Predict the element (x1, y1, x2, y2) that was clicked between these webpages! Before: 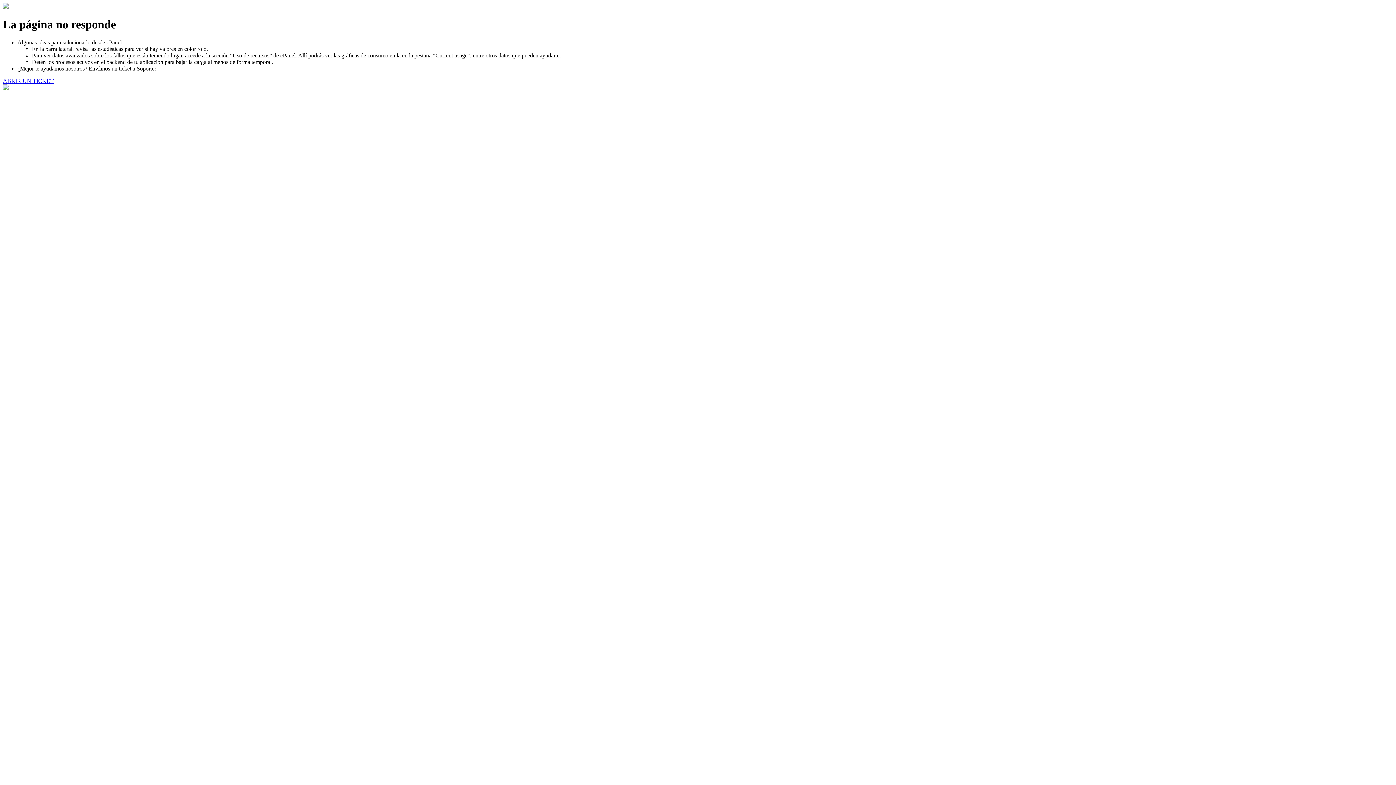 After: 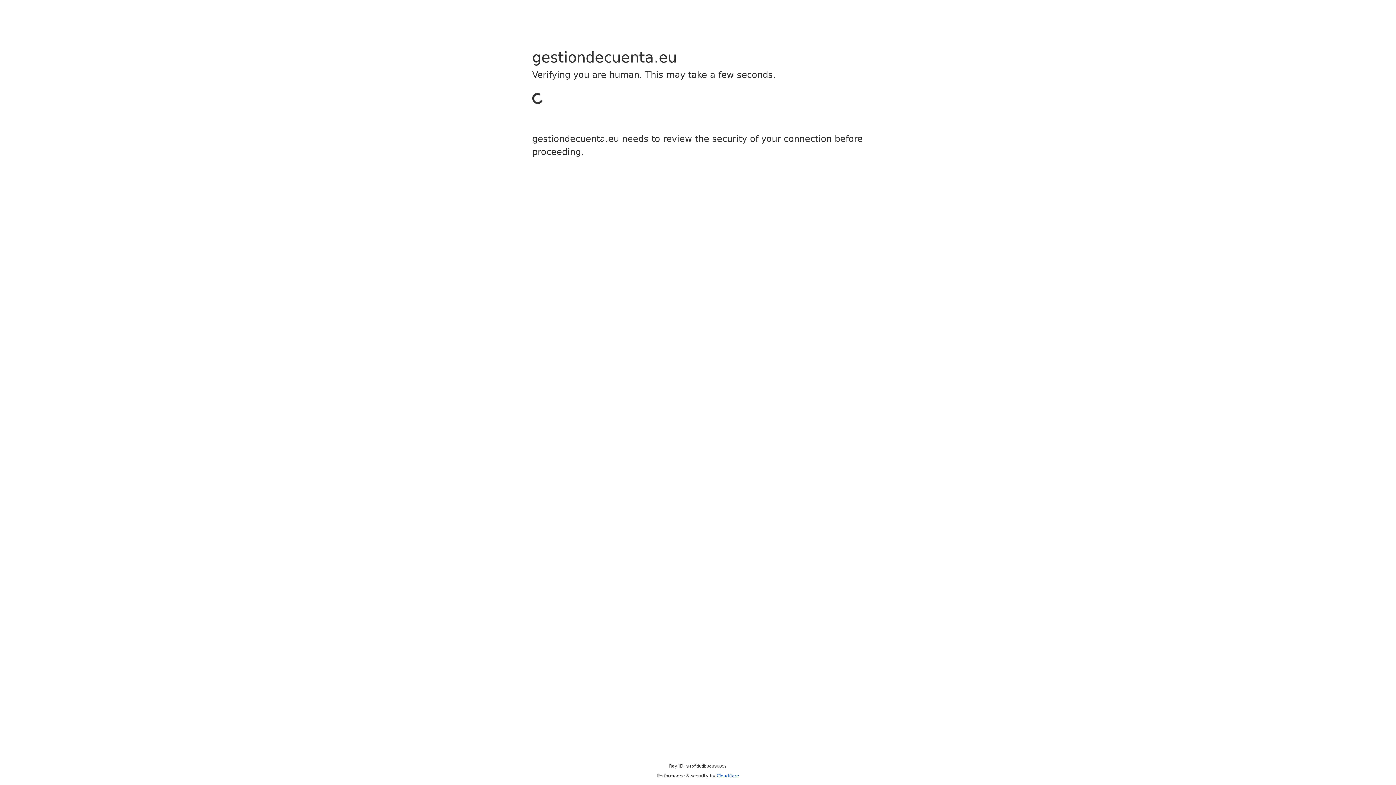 Action: bbox: (2, 77, 53, 83) label: ABRIR UN TICKET